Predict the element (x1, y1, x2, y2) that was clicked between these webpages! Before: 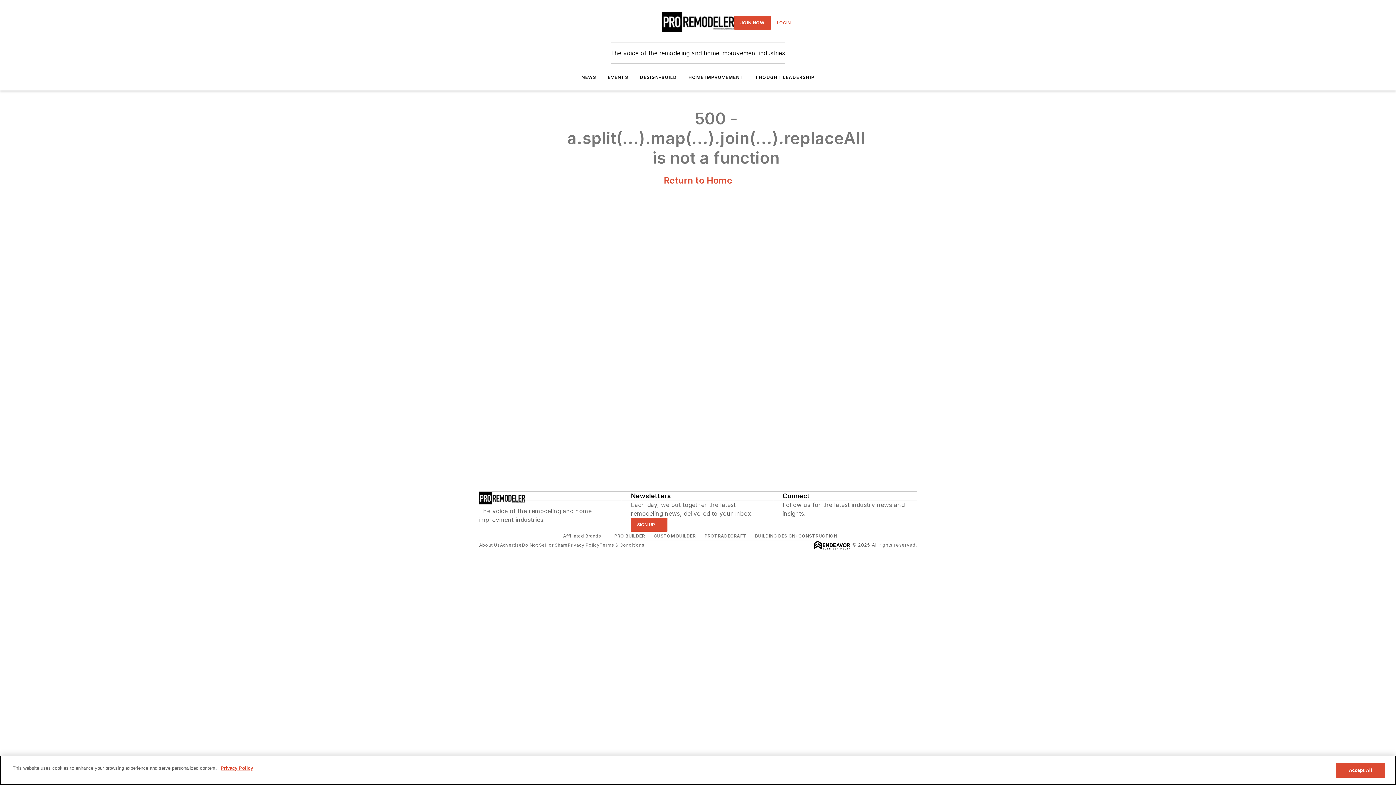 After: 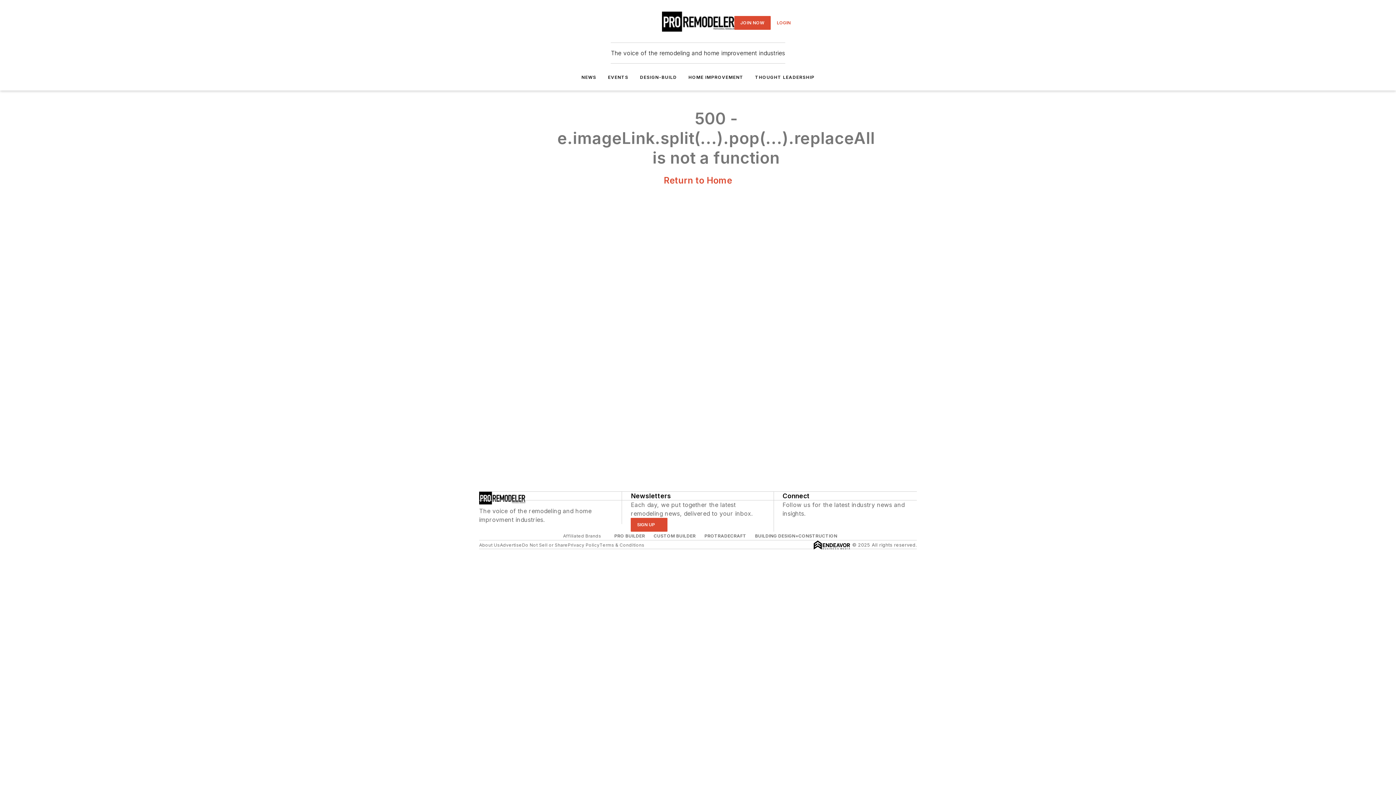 Action: label: NEWS bbox: (581, 74, 596, 80)